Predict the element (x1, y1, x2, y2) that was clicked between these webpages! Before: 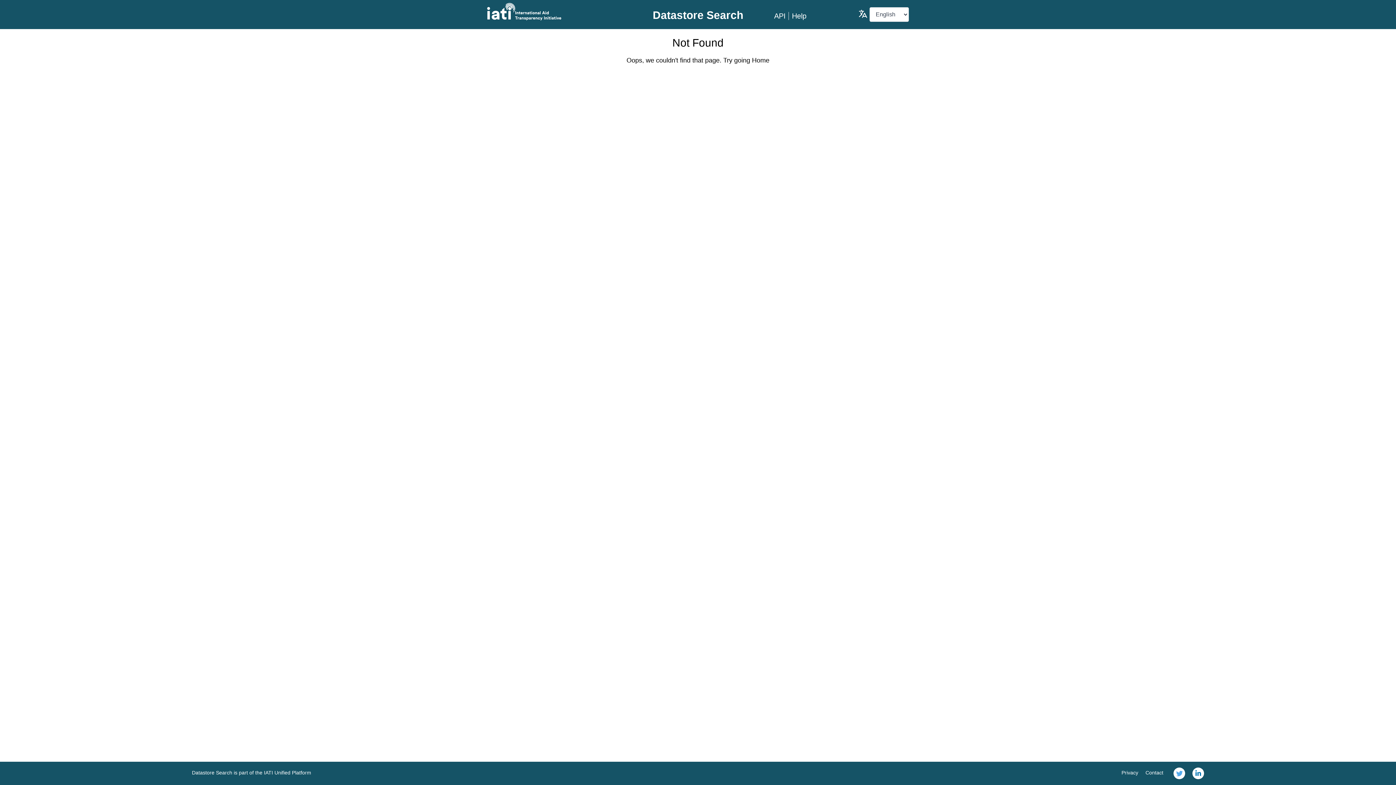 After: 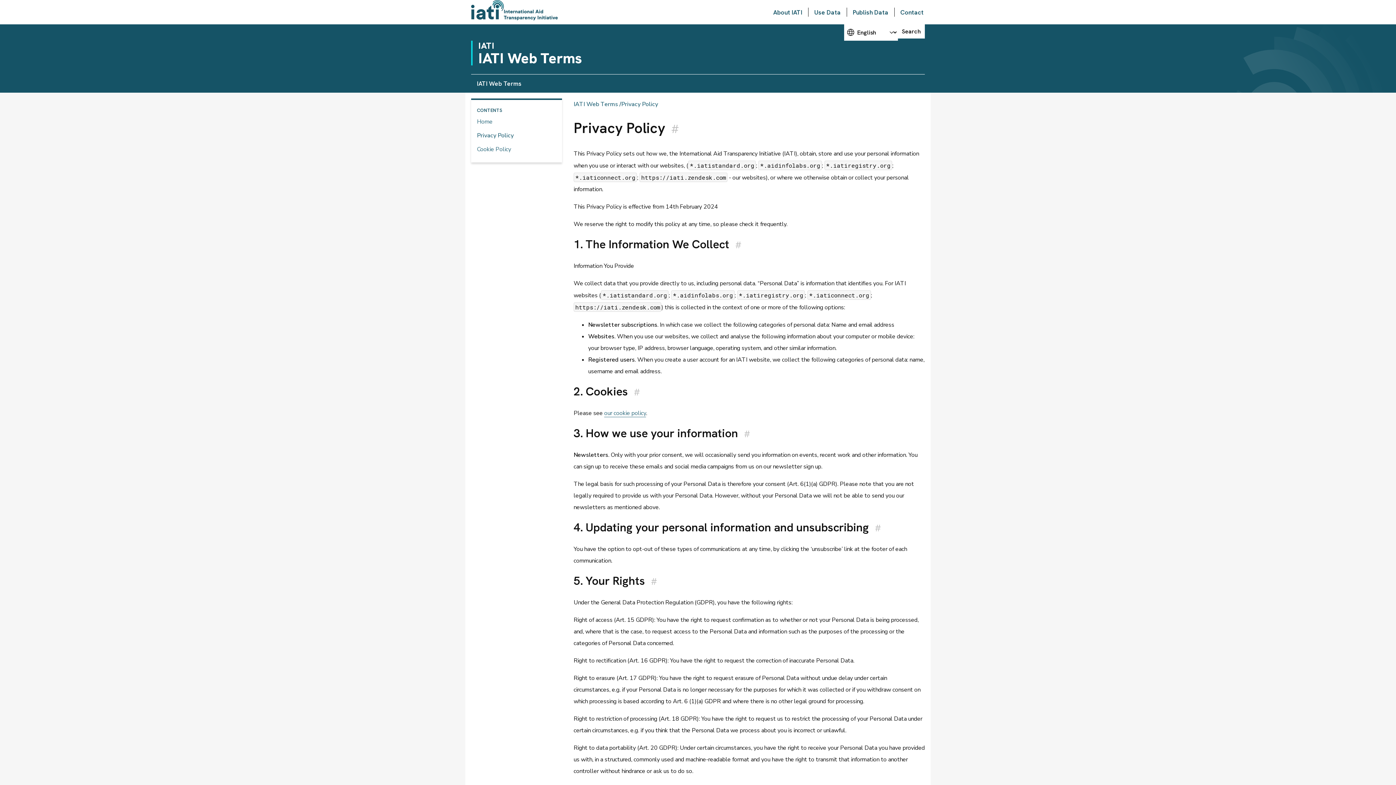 Action: label: Privacy bbox: (1121, 770, 1138, 776)